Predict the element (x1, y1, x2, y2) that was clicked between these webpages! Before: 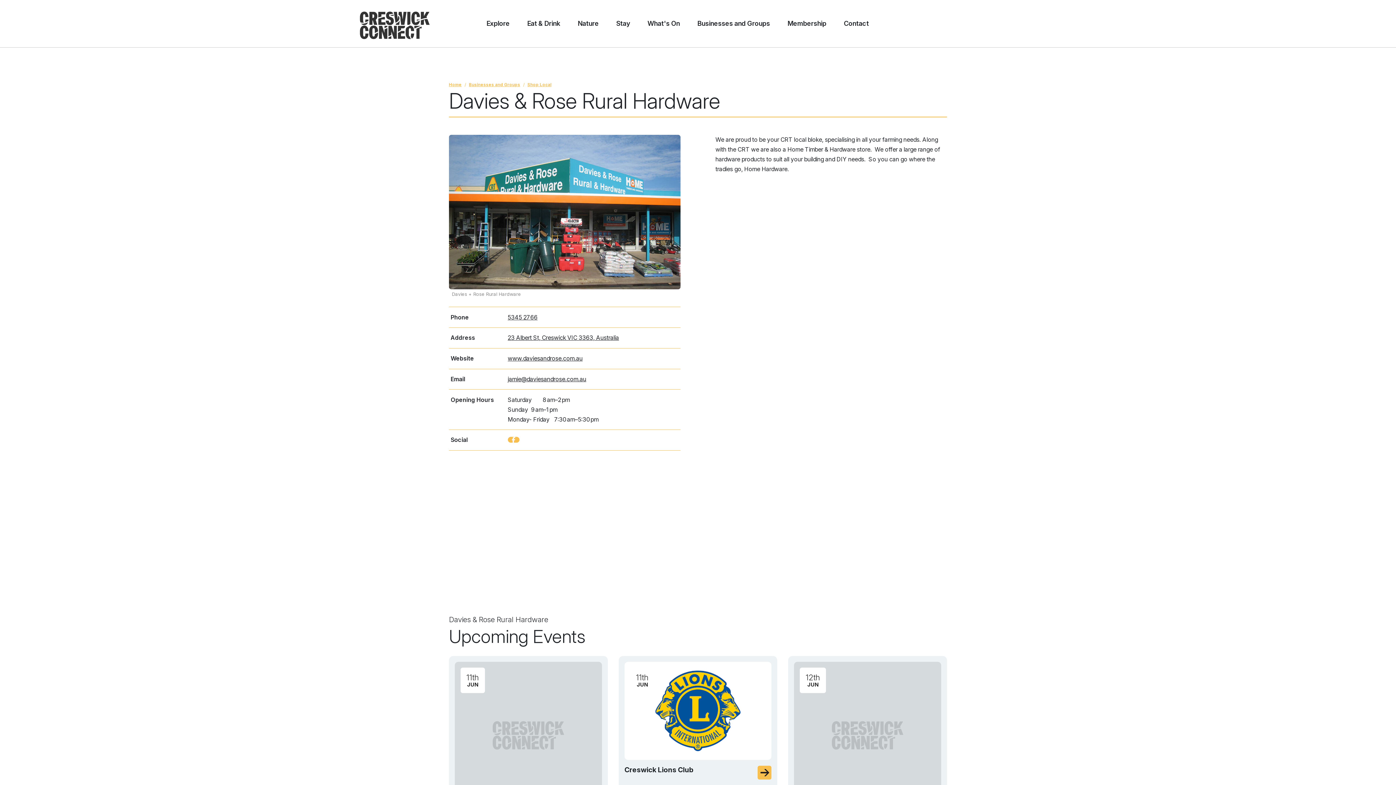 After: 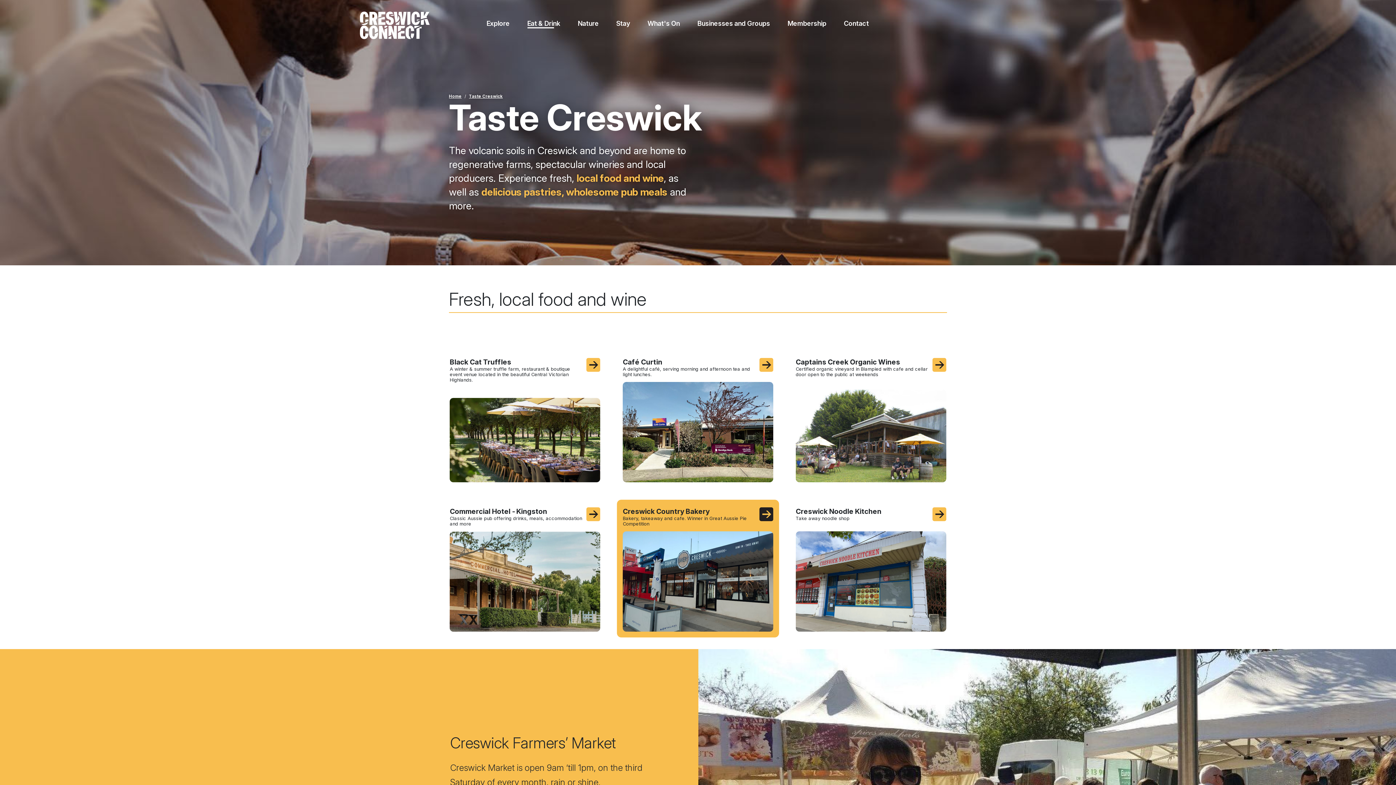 Action: bbox: (518, 0, 569, 47) label: Eat & Drink